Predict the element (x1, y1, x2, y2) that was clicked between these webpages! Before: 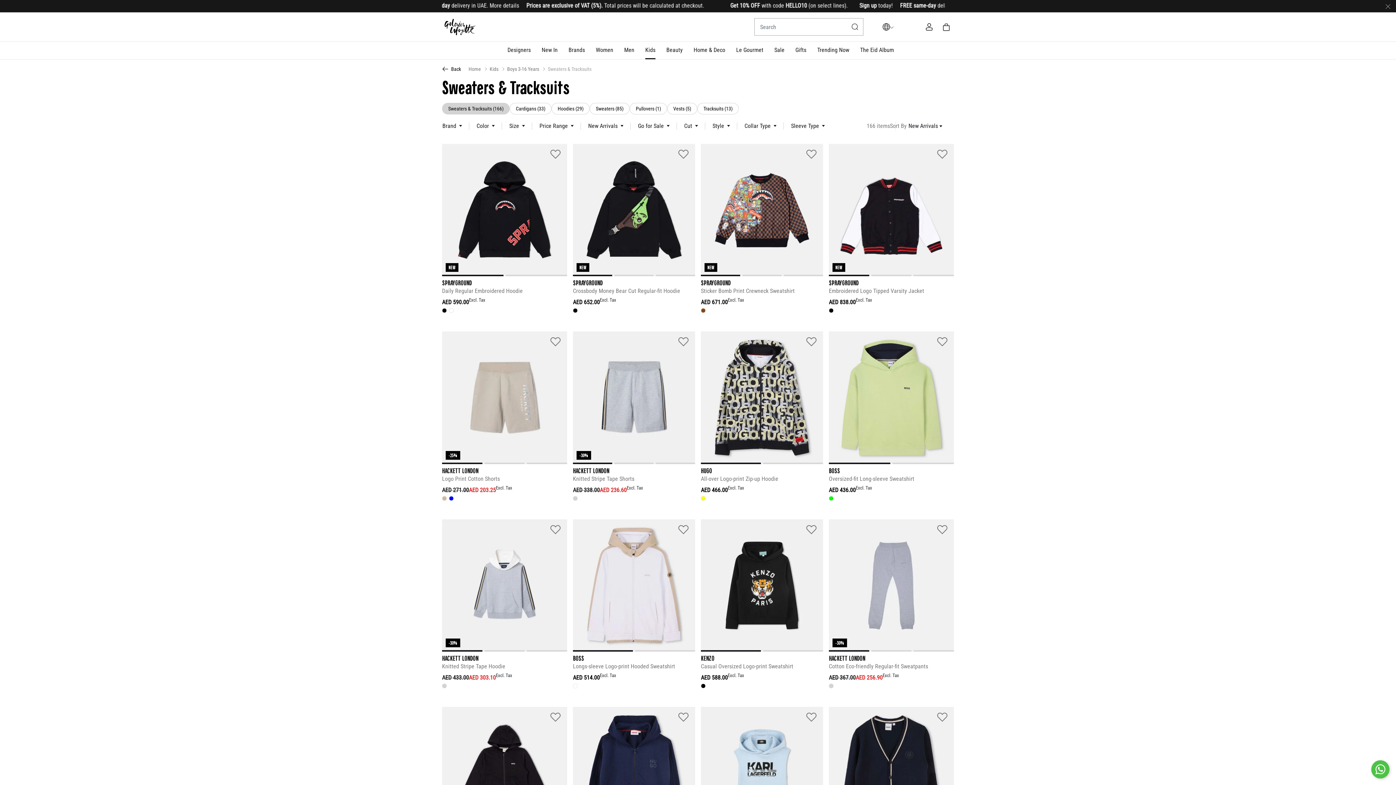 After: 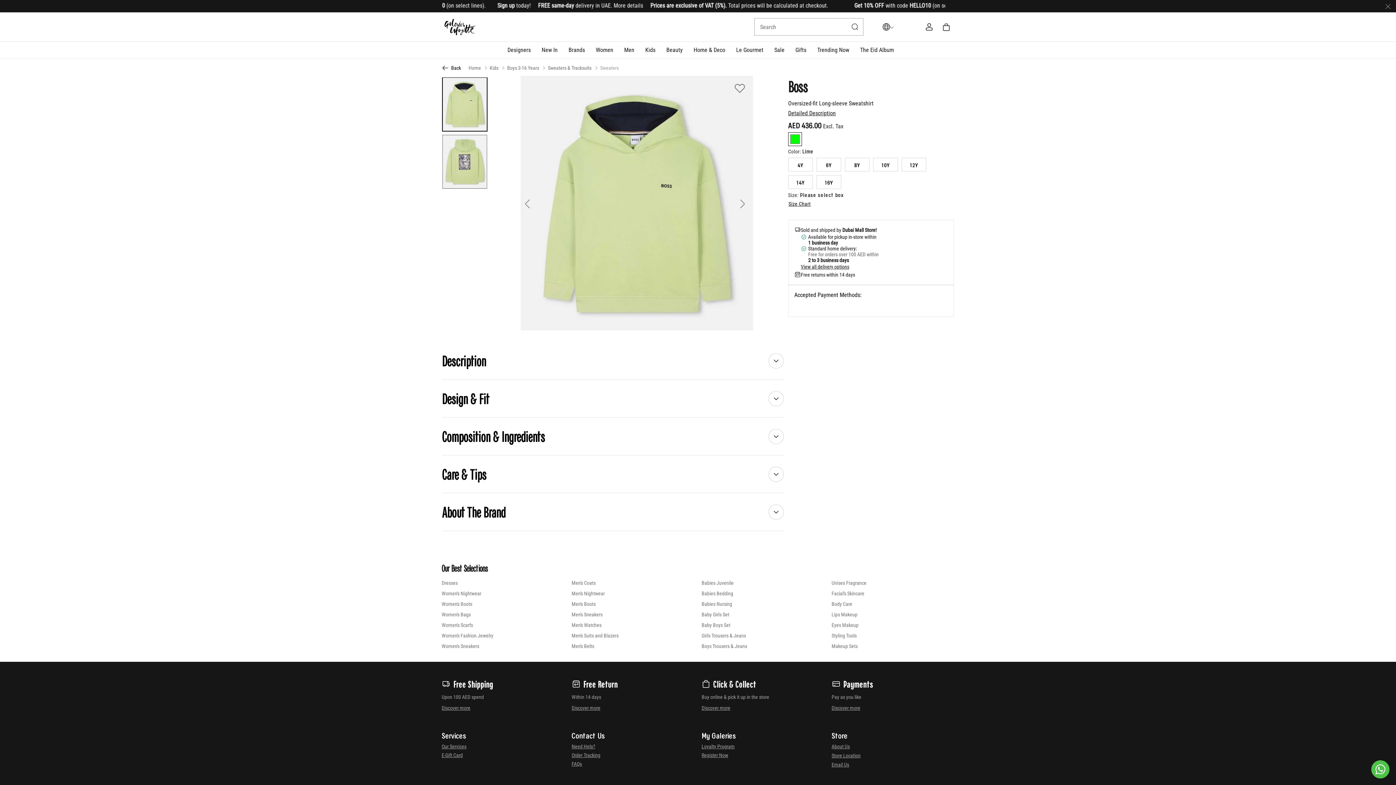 Action: bbox: (829, 475, 954, 482) label: Oversized-fit Long-sleeve Sweatshirt